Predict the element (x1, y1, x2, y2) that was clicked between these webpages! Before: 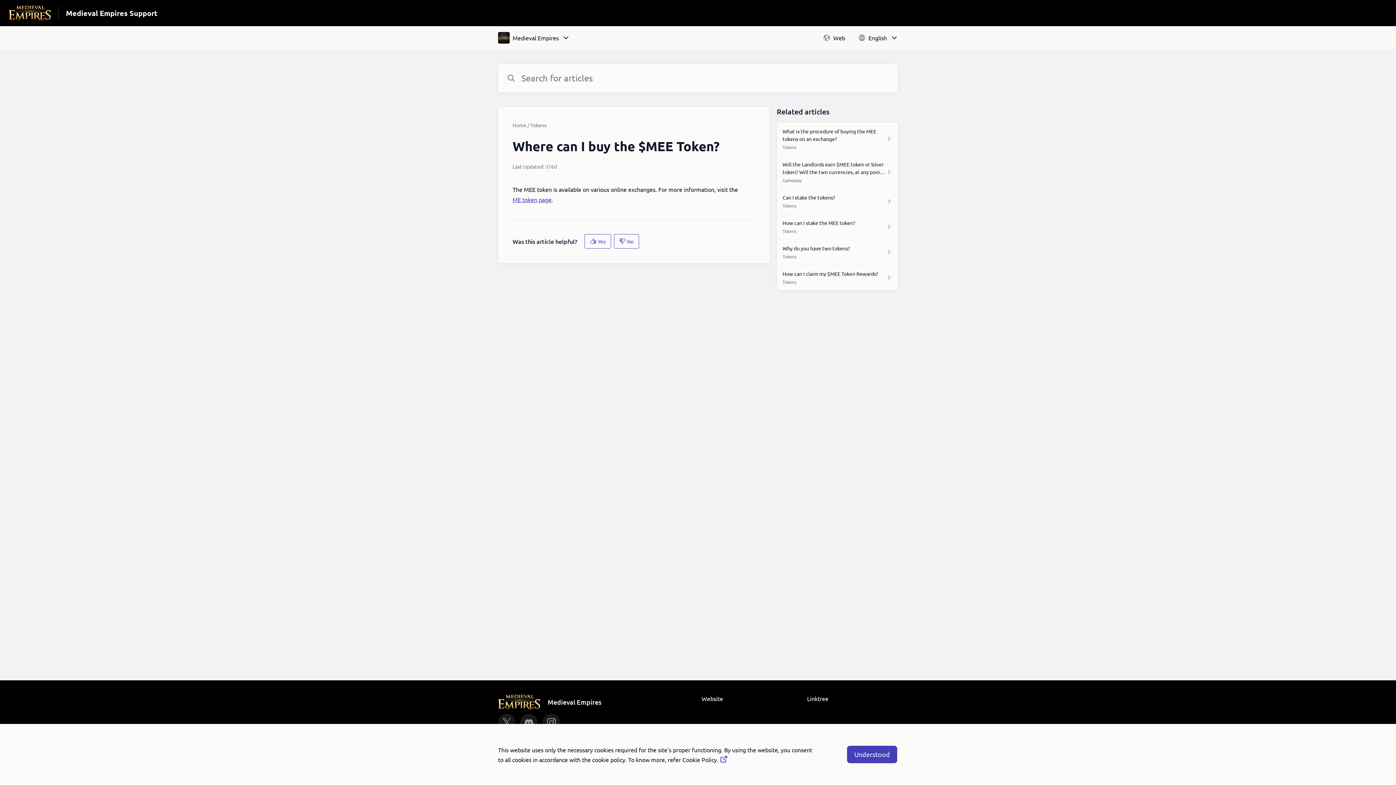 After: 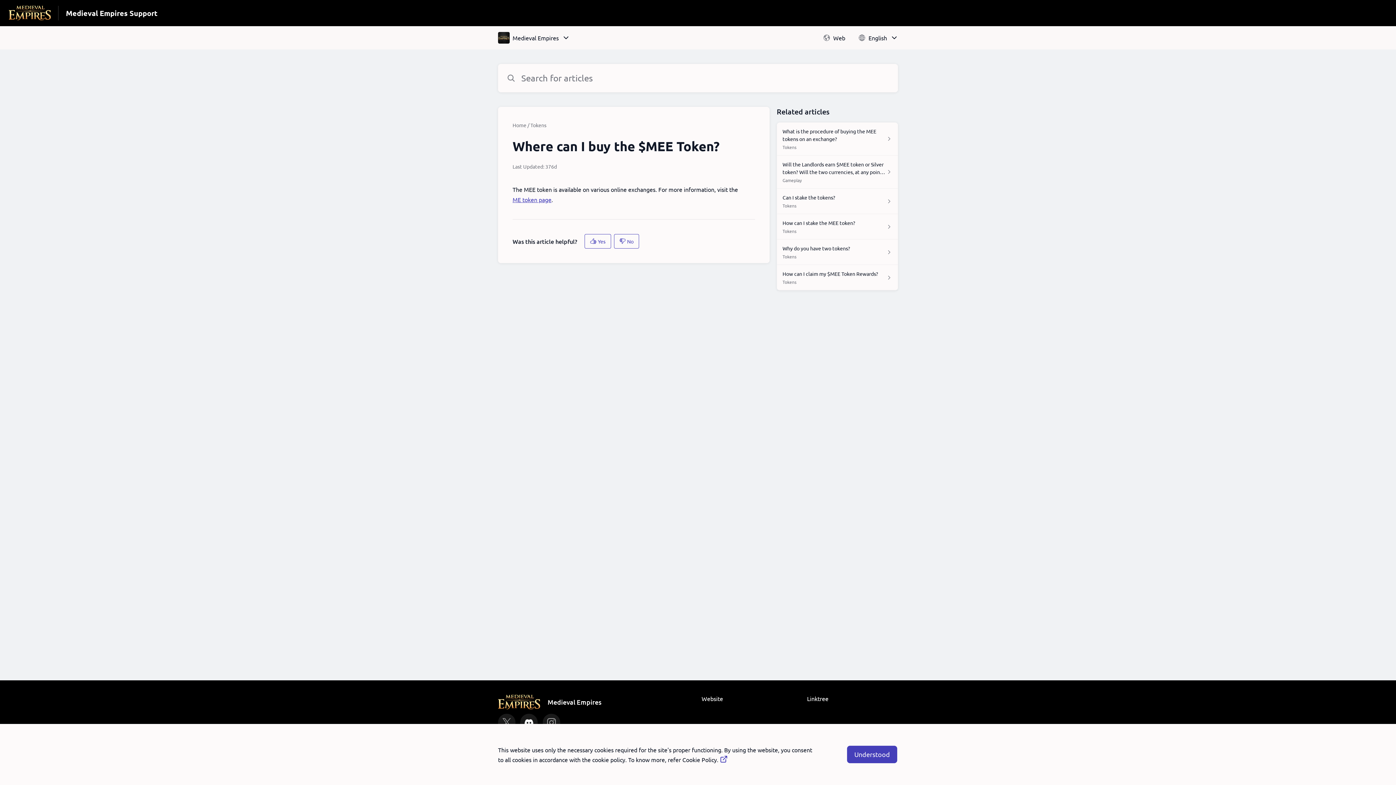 Action: bbox: (520, 714, 537, 731)